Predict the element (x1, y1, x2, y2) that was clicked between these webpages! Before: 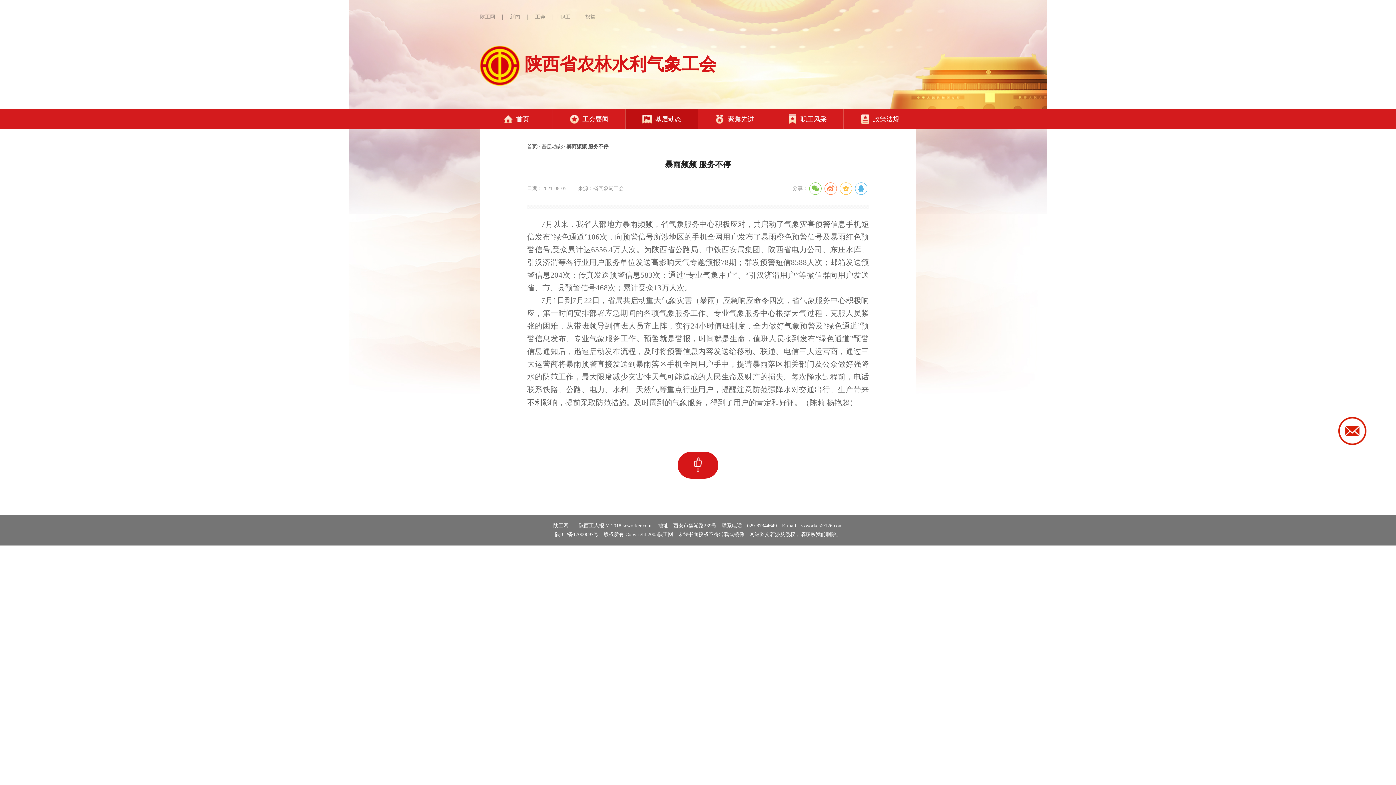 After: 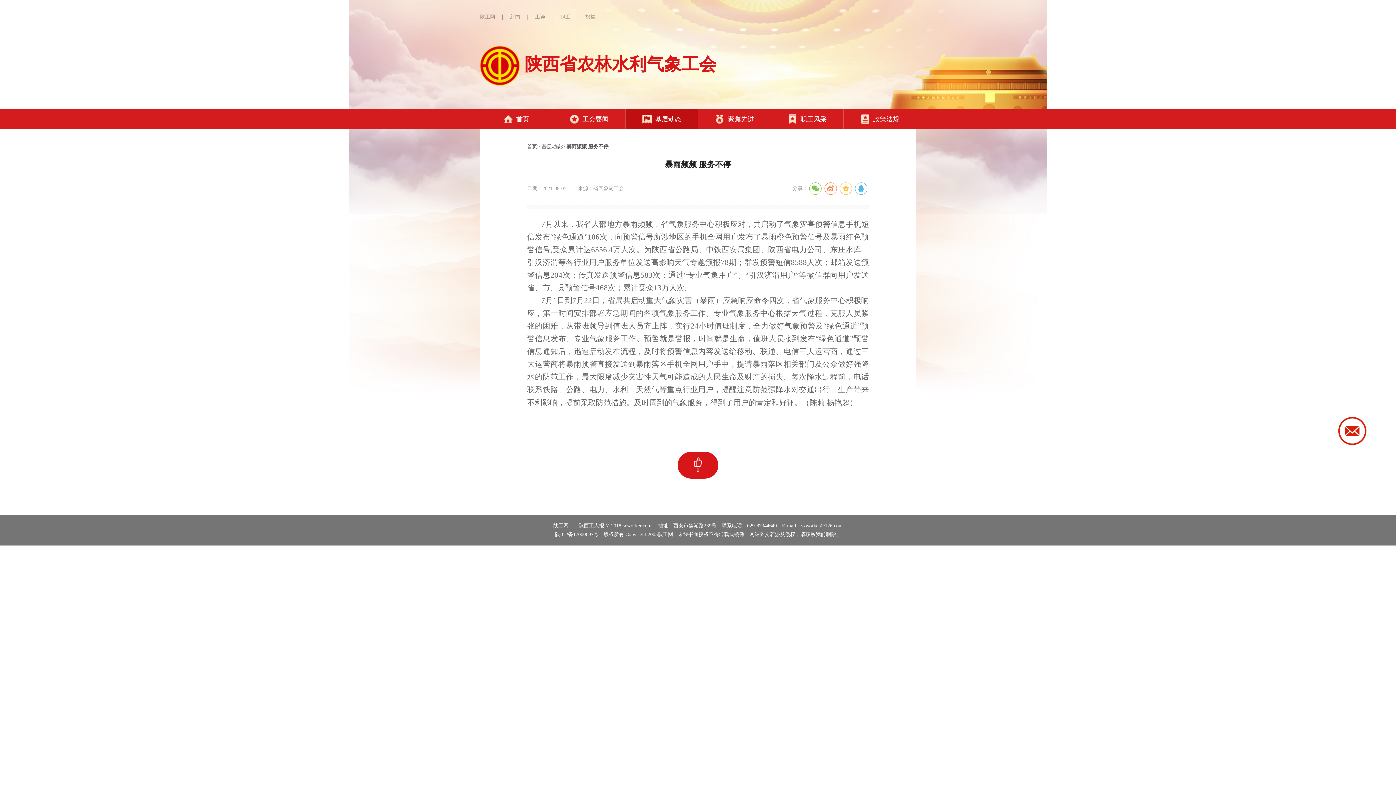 Action: bbox: (573, 532, 598, 537) label: 17000697号